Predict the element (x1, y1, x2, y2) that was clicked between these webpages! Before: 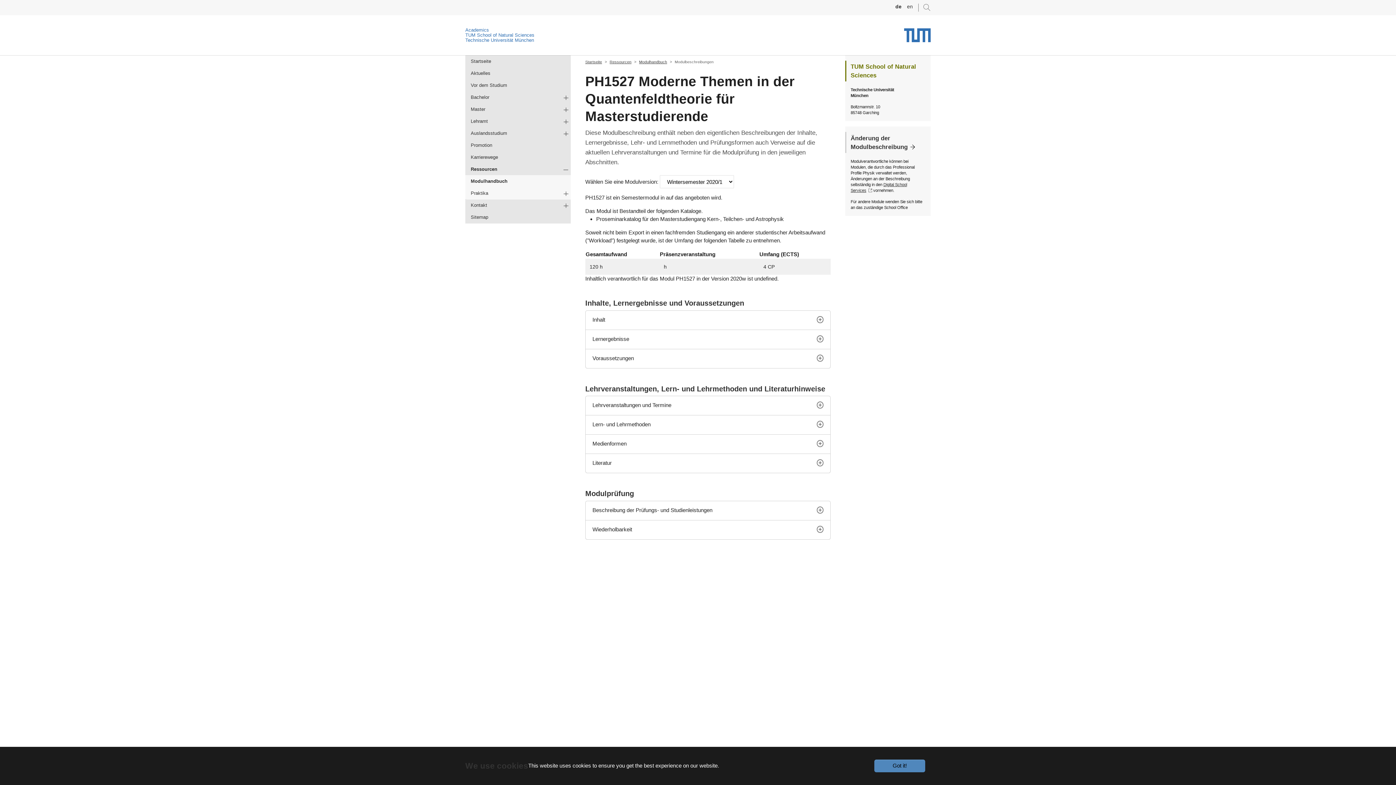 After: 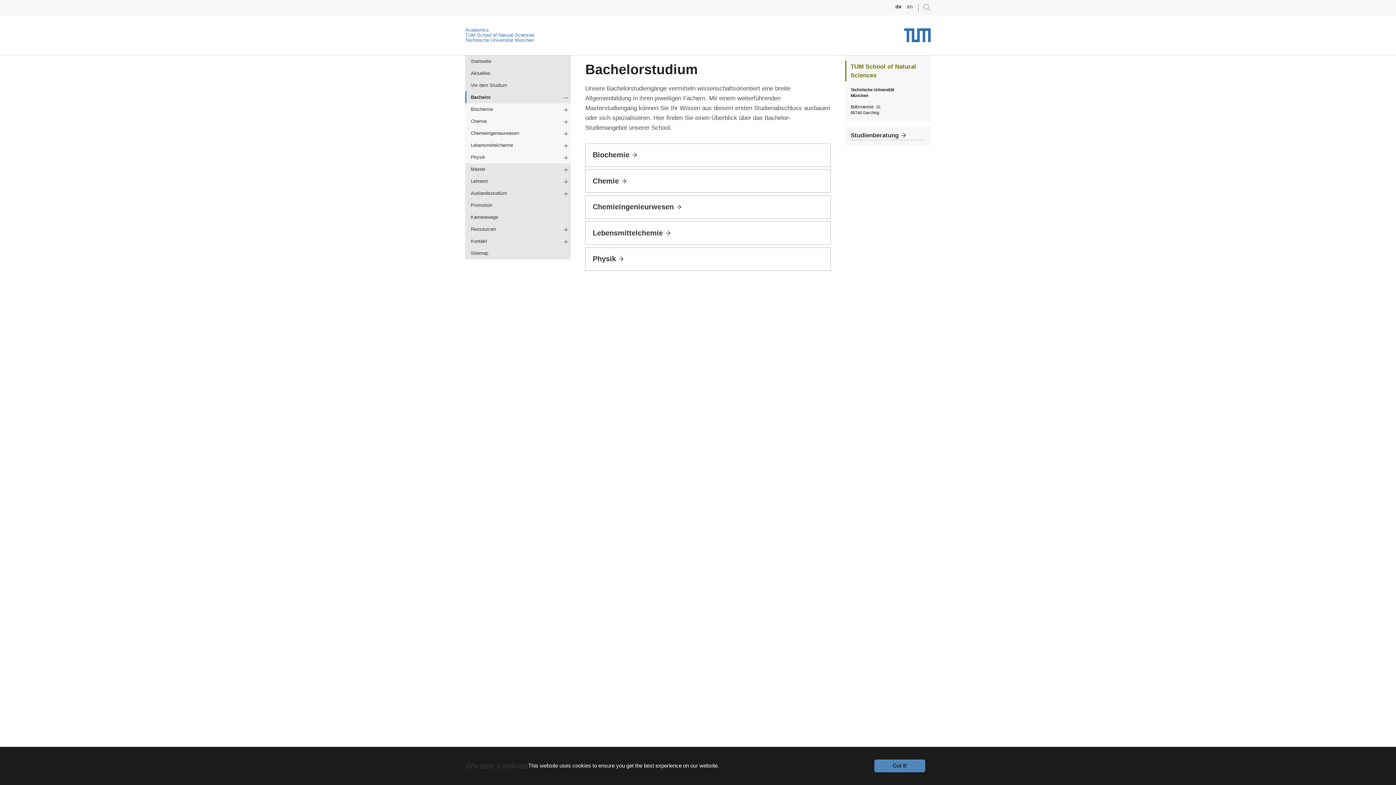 Action: label: Bachelor bbox: (465, 91, 570, 103)